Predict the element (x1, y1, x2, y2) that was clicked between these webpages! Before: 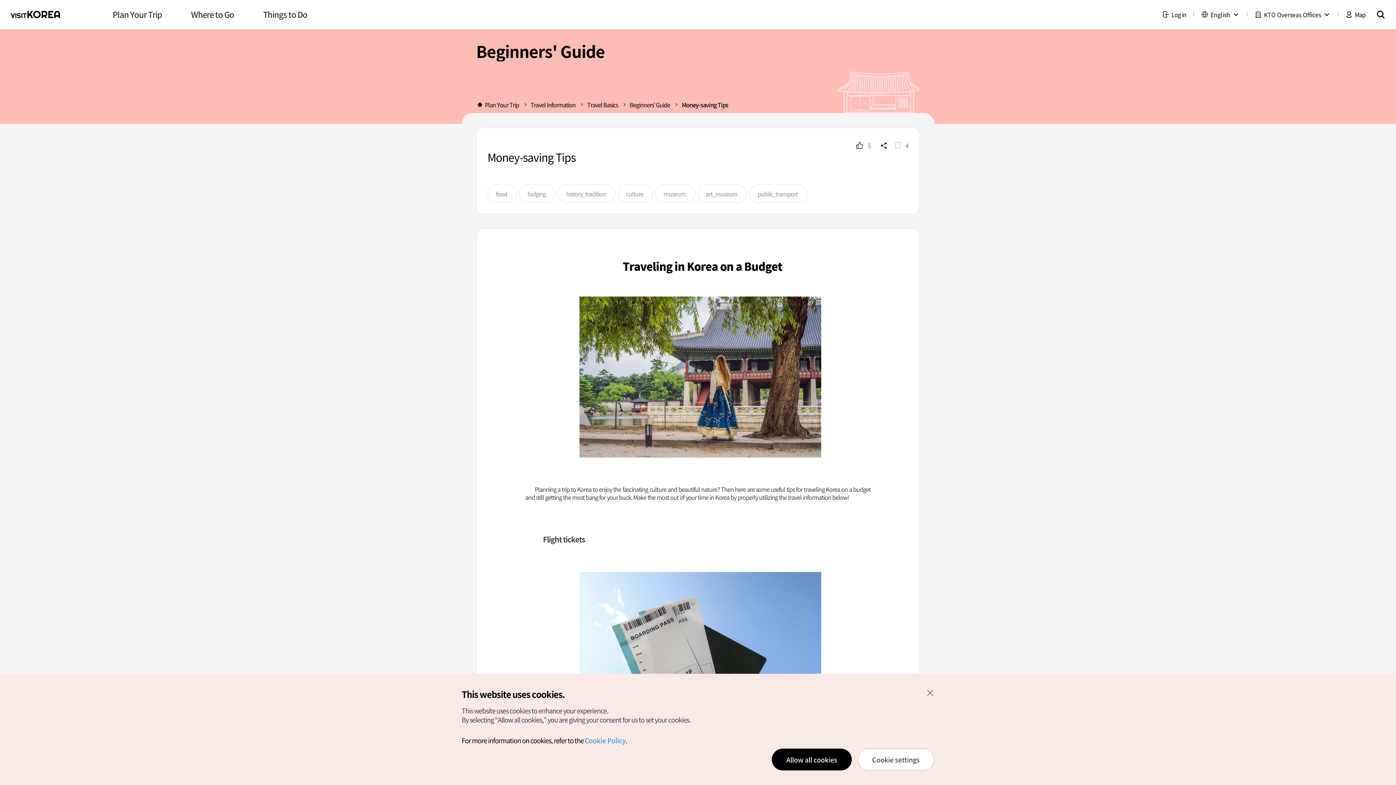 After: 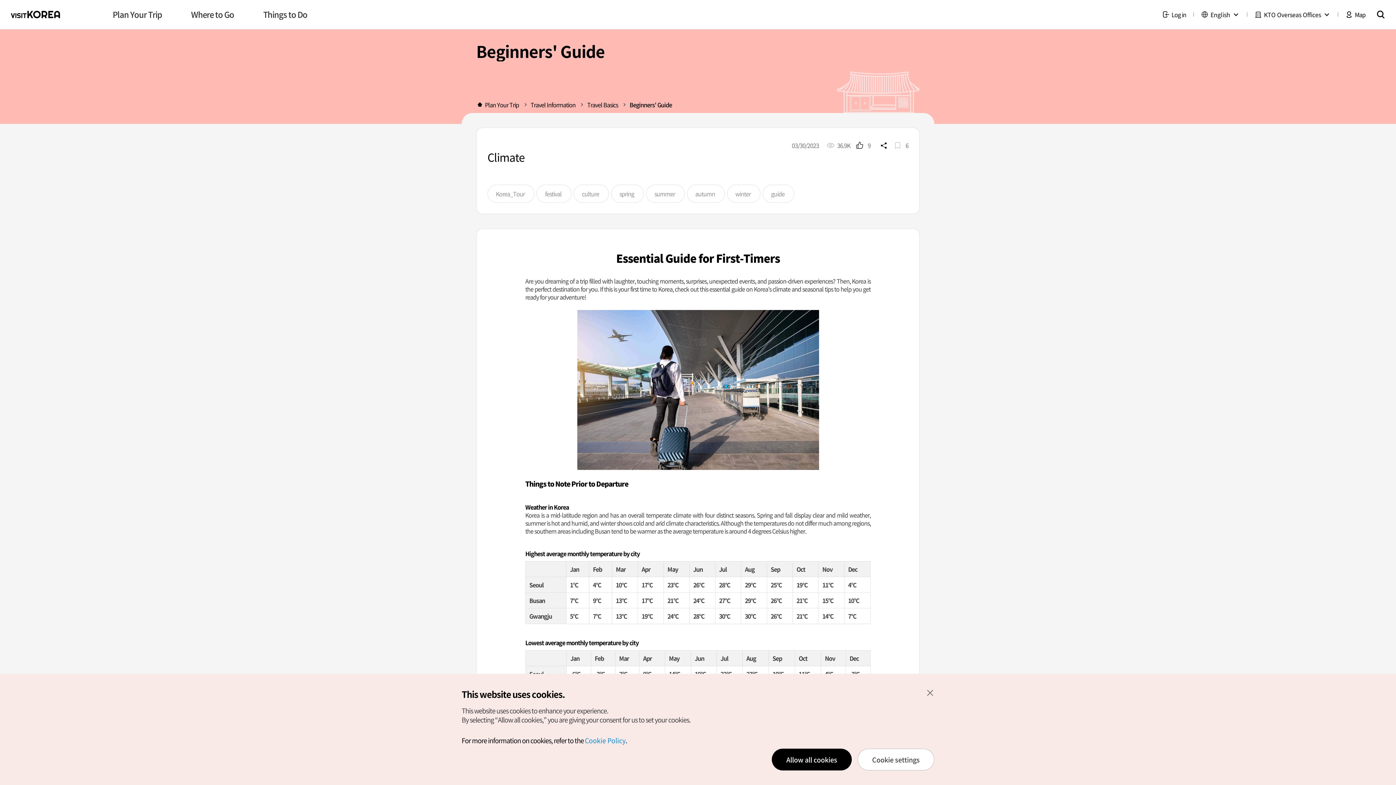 Action: label: Beginners' Guide bbox: (629, 100, 671, 108)